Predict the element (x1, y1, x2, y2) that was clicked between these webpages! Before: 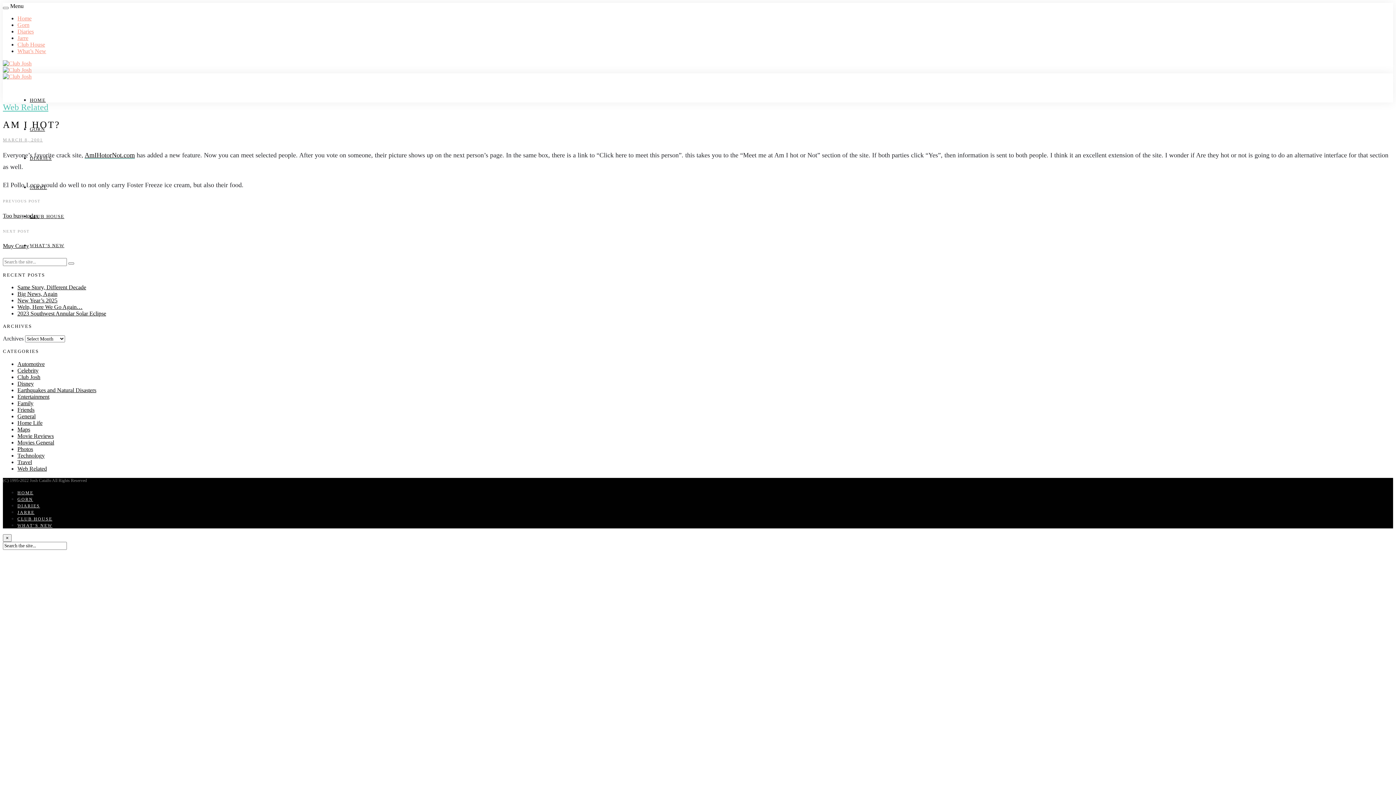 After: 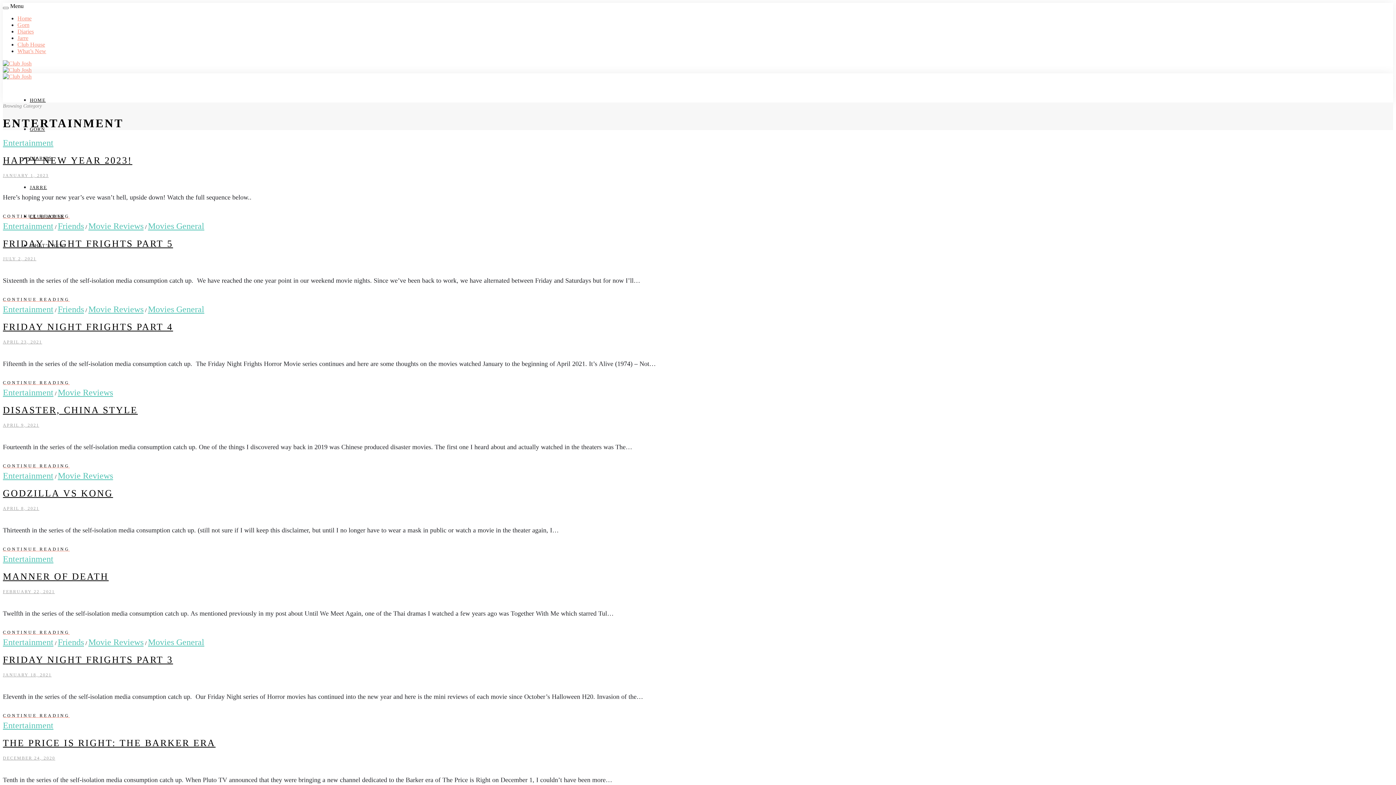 Action: label: Entertainment bbox: (17, 393, 49, 399)